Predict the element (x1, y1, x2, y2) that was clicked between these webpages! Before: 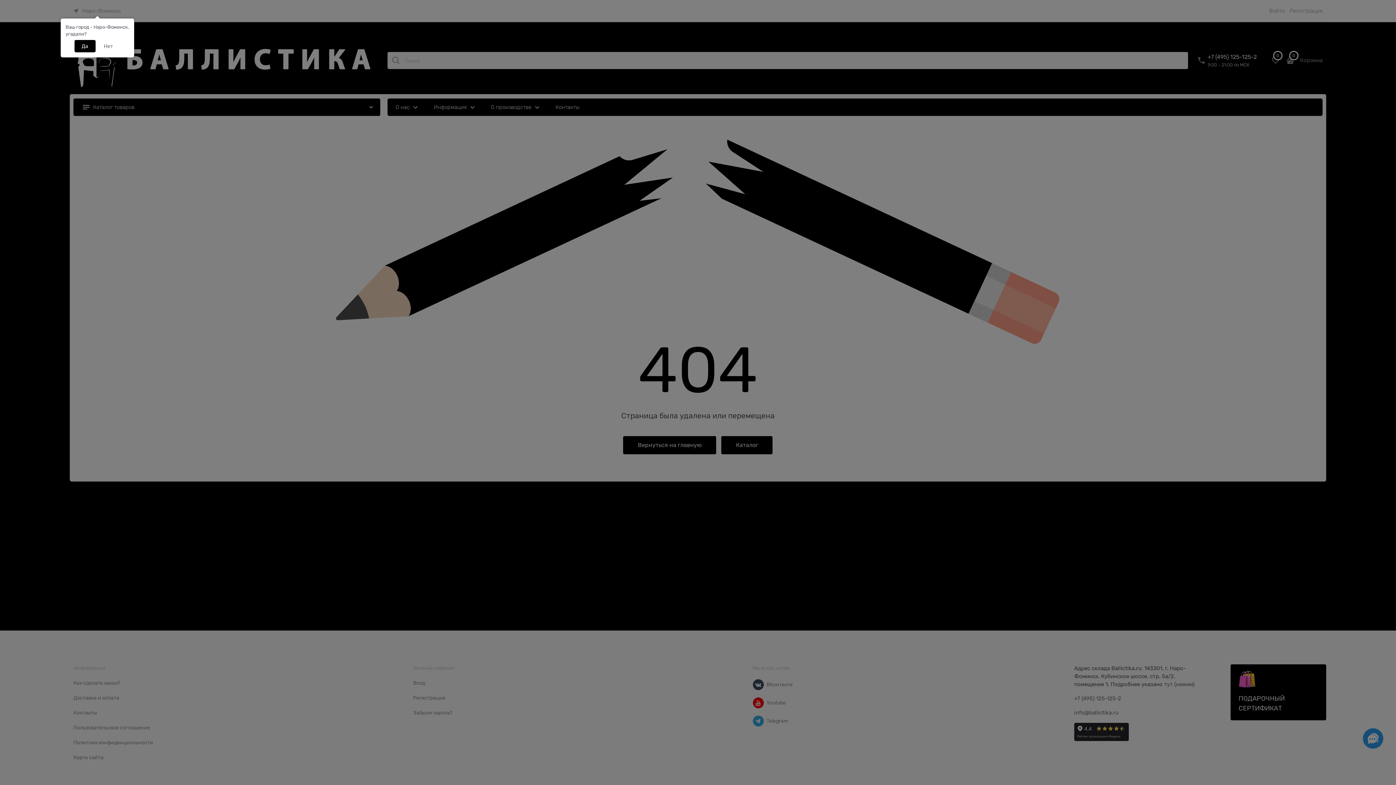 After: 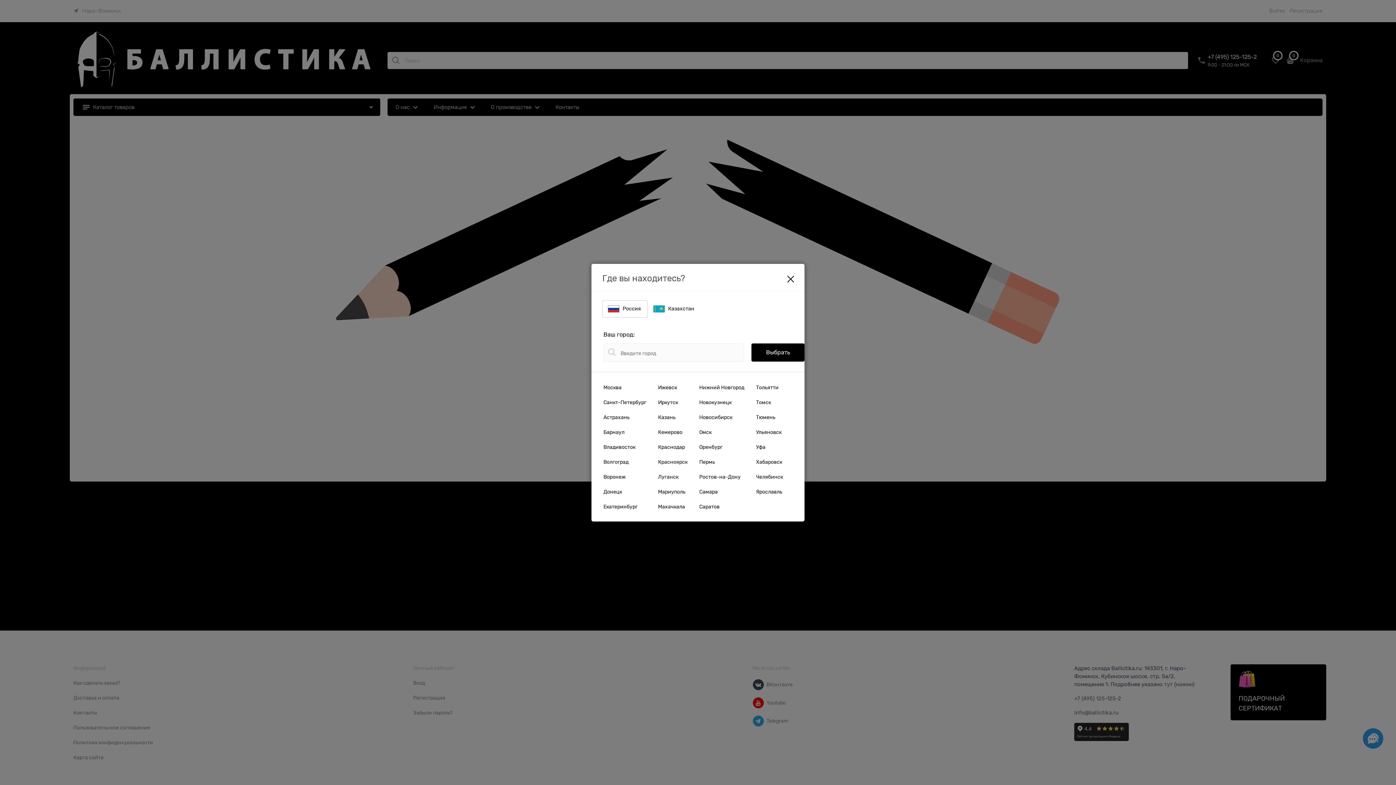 Action: label: Нет bbox: (96, 40, 120, 52)